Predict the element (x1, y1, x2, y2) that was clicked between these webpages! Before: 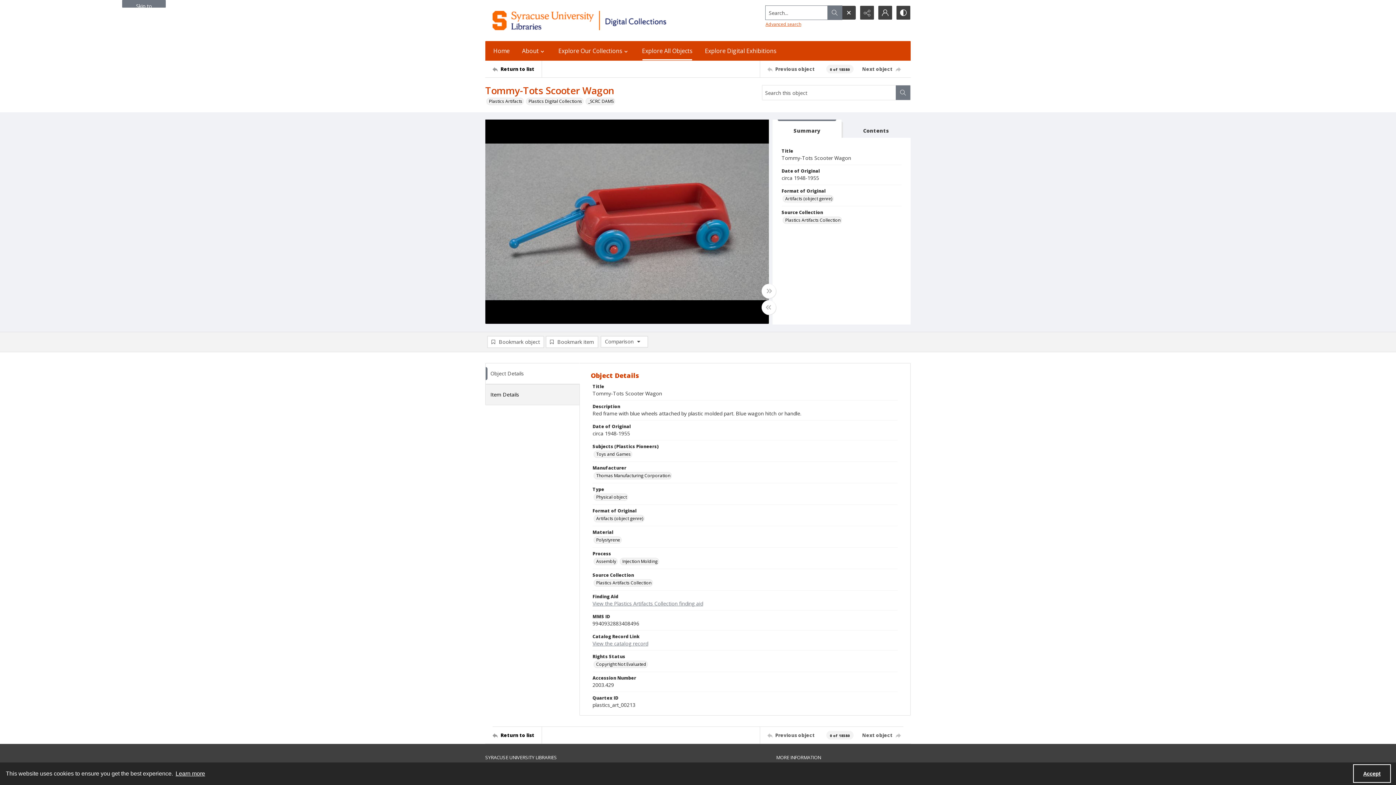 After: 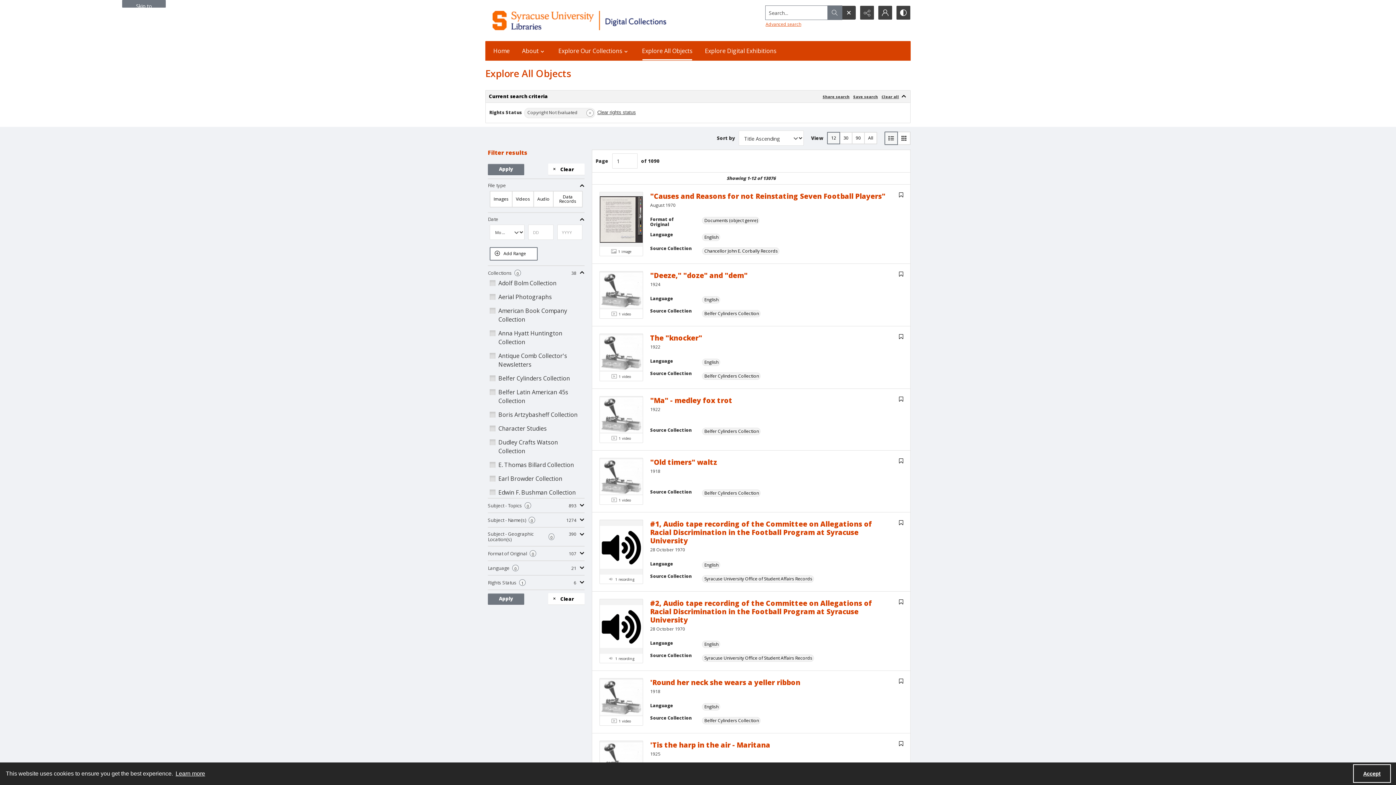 Action: label: Rights Status Copyright Not Evaluated bbox: (593, 661, 648, 668)